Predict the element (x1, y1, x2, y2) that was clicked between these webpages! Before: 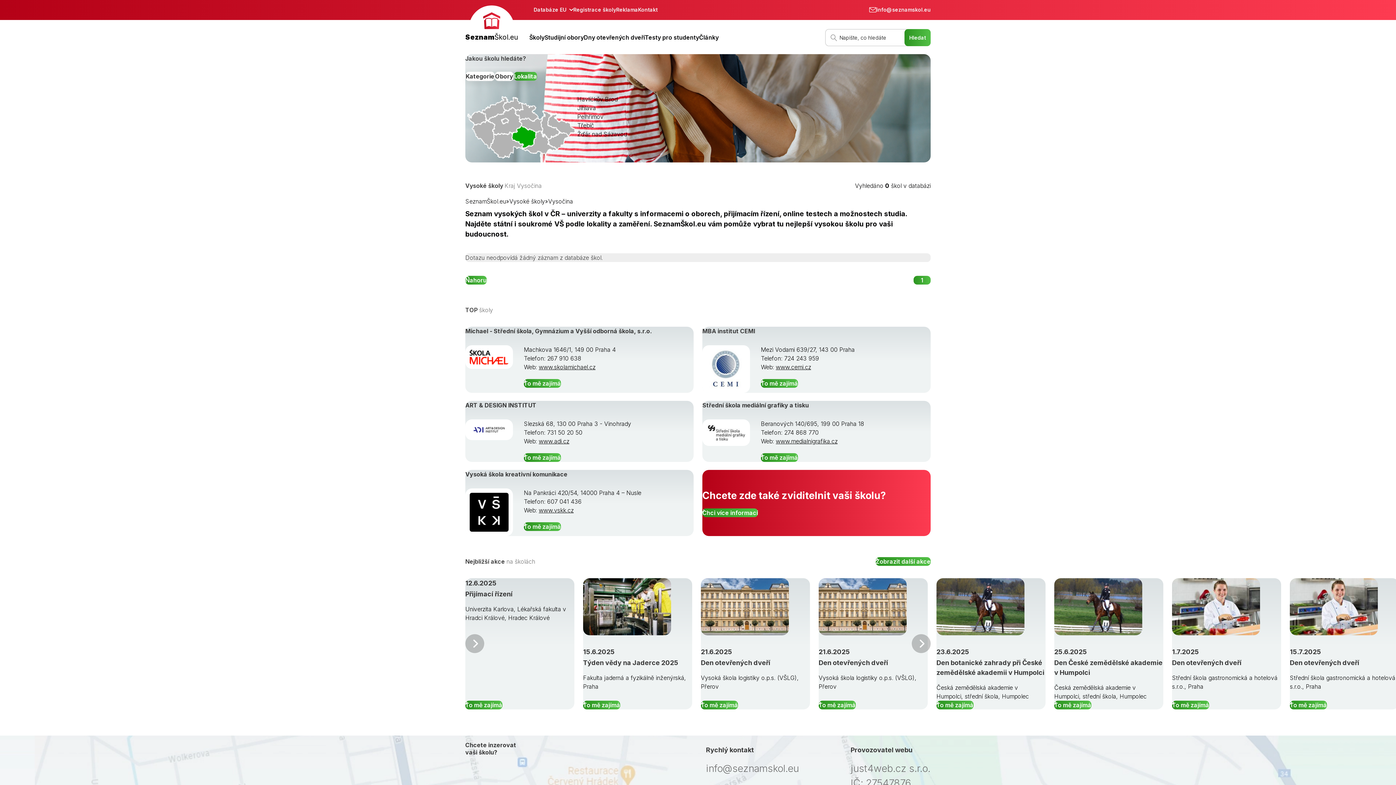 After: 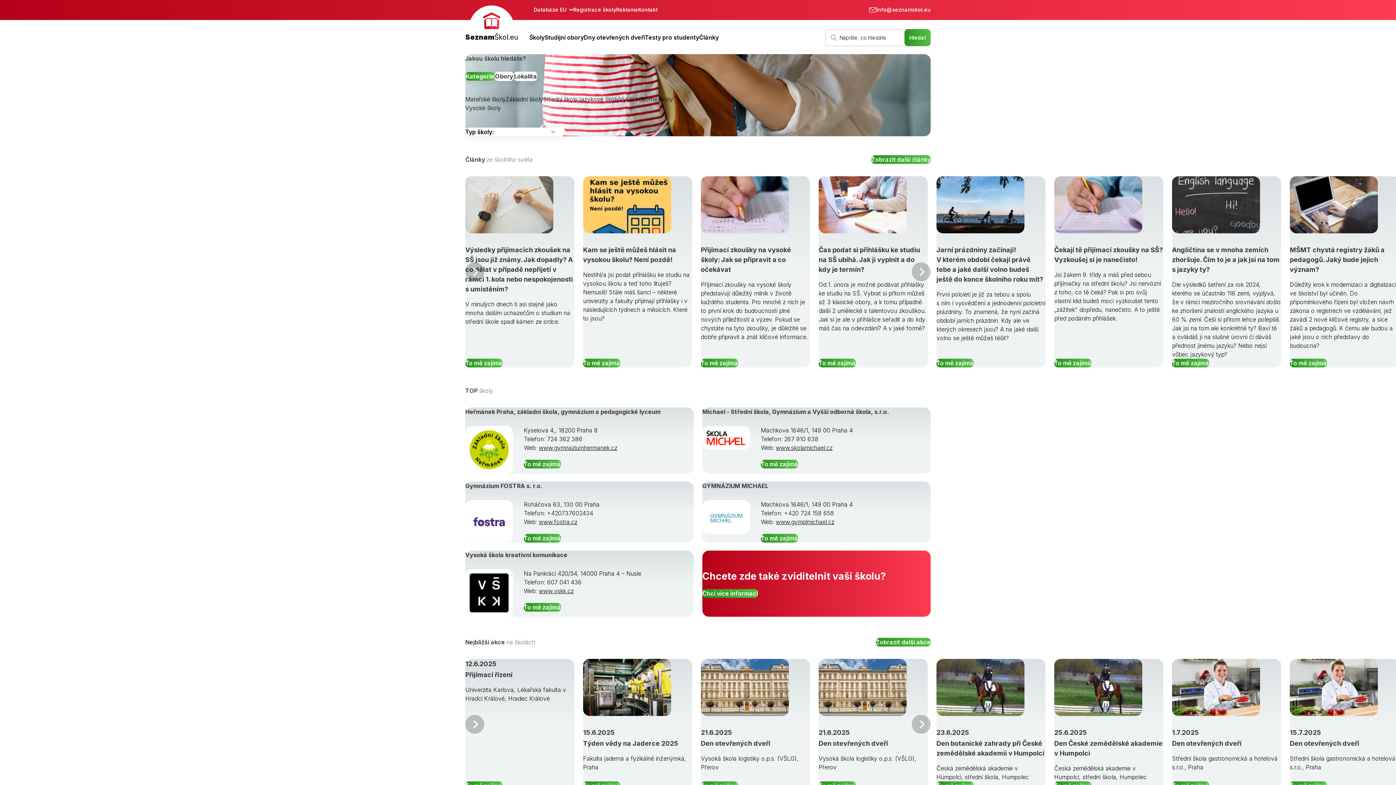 Action: bbox: (465, 196, 506, 205) label: SeznamŠkol.eu